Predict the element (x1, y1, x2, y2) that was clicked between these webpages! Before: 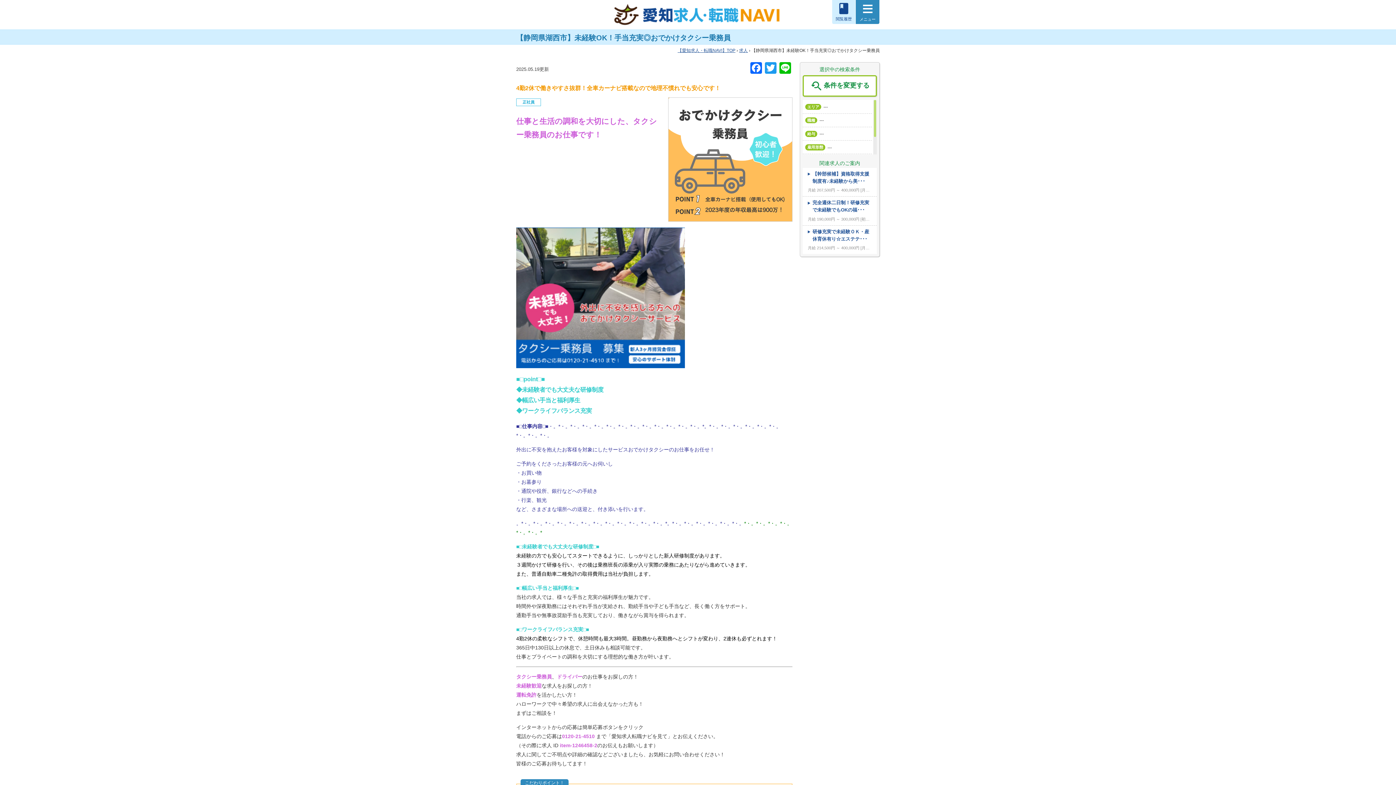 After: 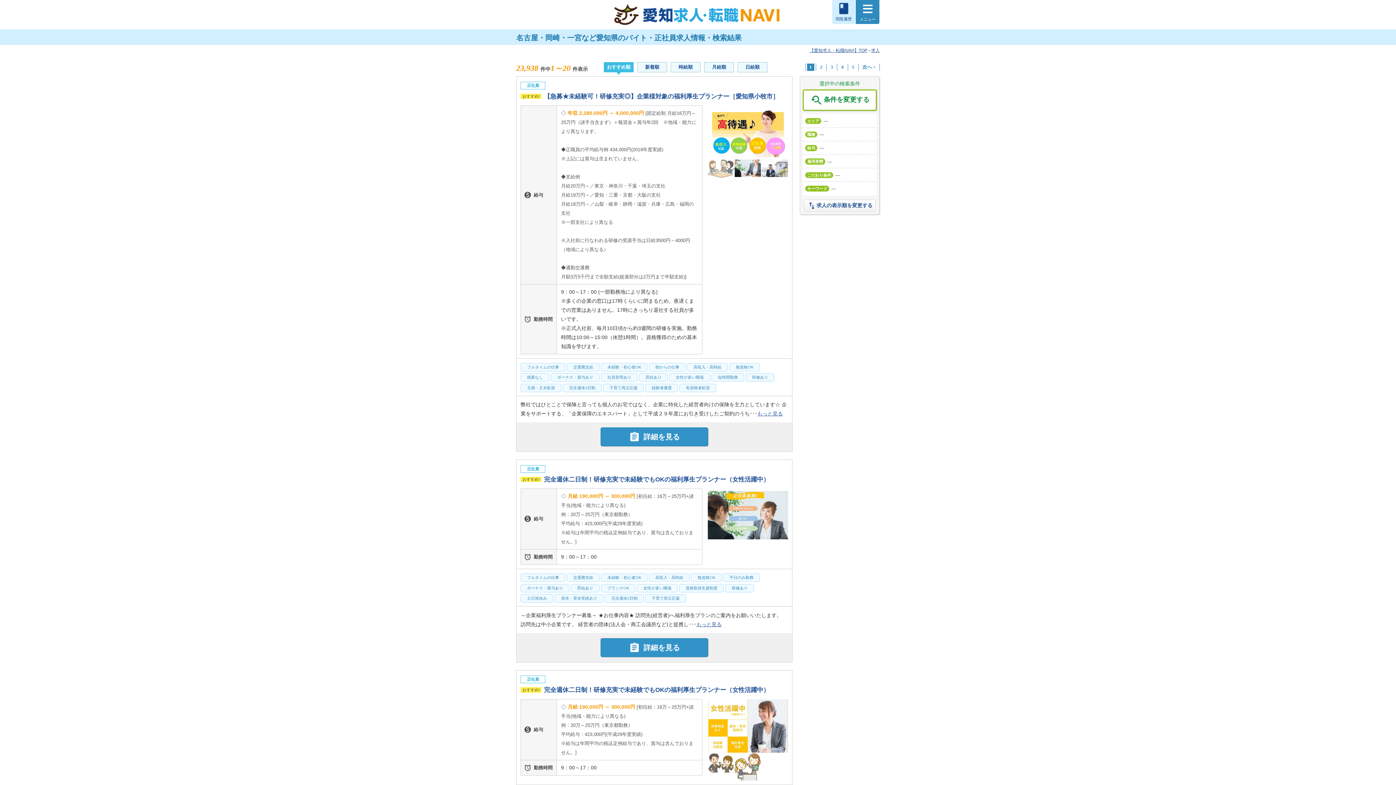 Action: bbox: (739, 47, 748, 53) label: 求人